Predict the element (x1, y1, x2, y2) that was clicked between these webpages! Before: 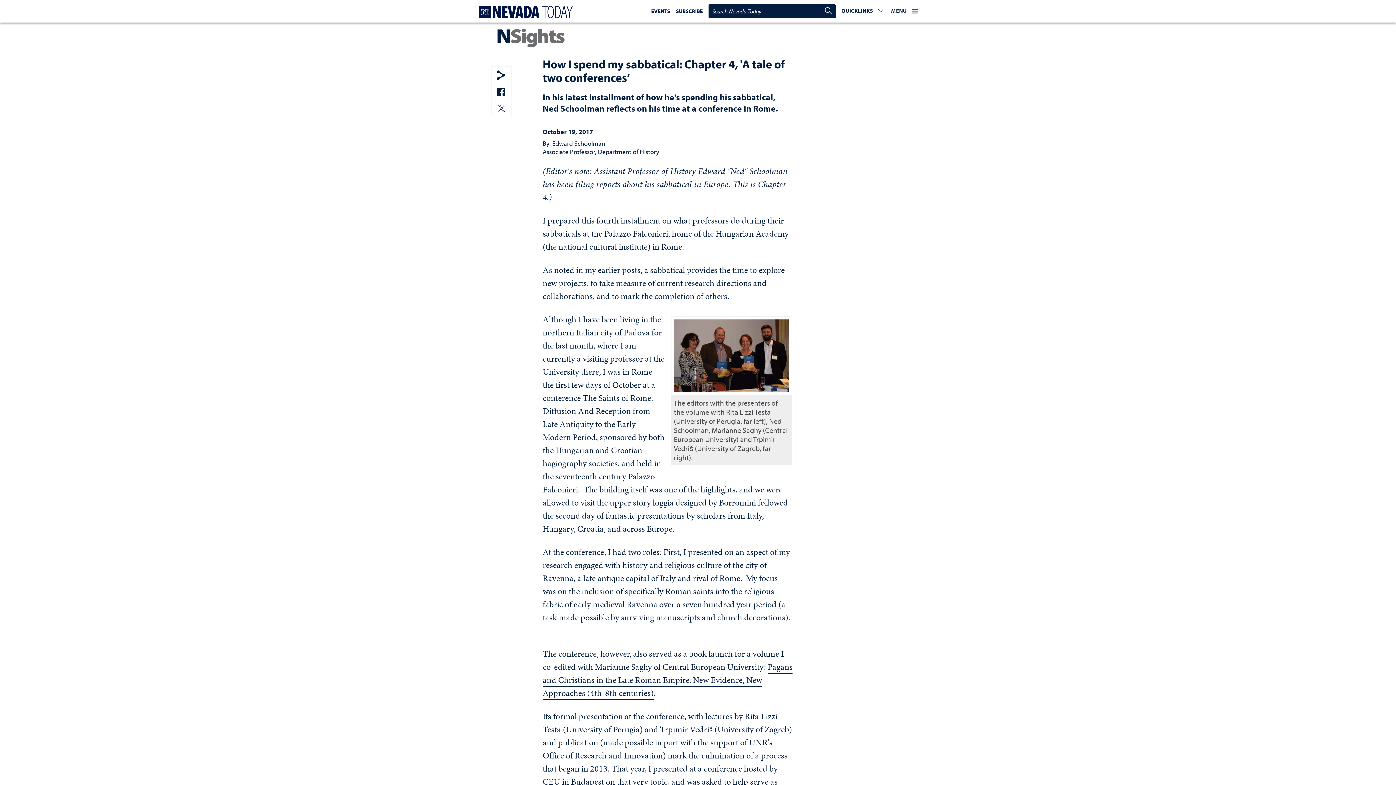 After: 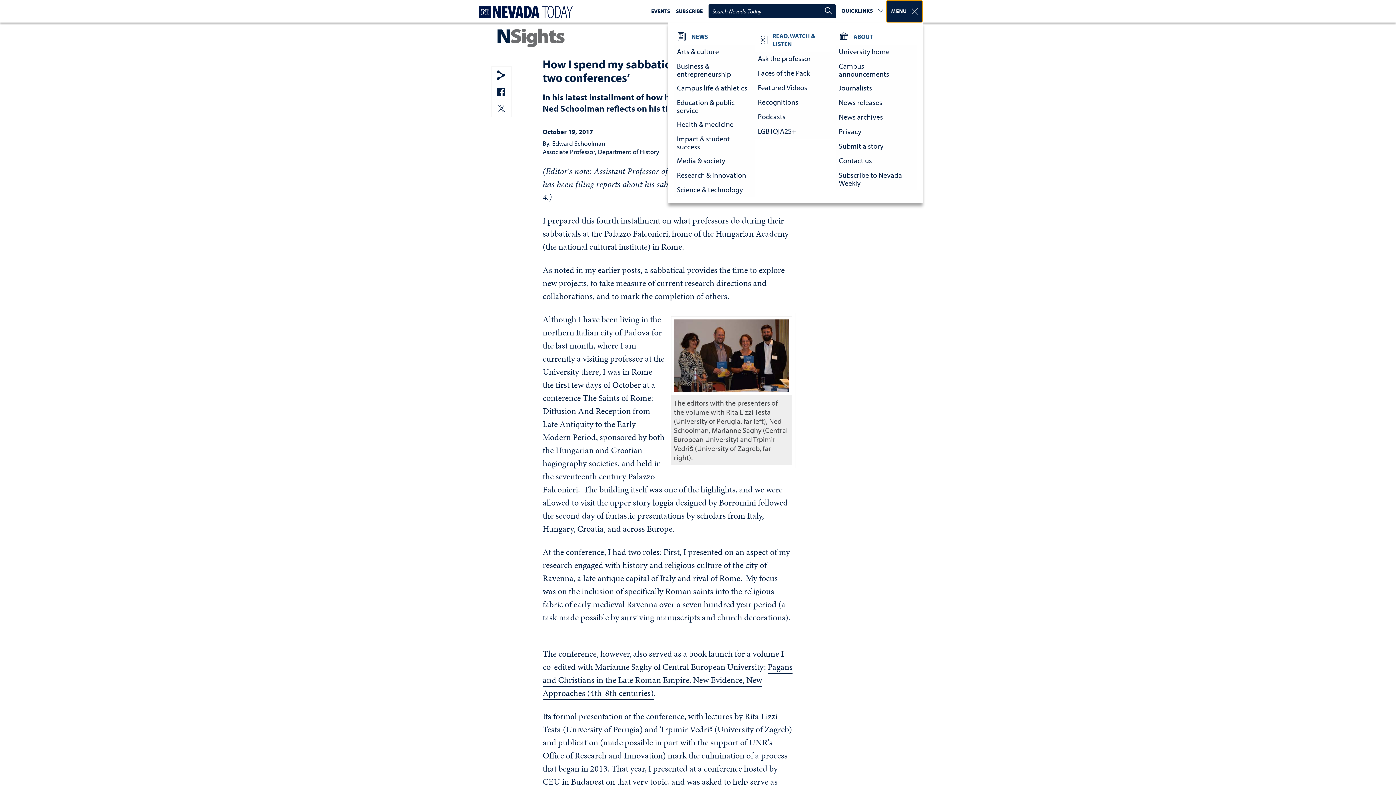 Action: bbox: (886, 0, 922, 22) label: WEBSITE NAVIGATION
MENU 
EXPAND OR COLLAPSE TO VIEW LINKS GROUPED BY TOP LEVEL HEADINGS